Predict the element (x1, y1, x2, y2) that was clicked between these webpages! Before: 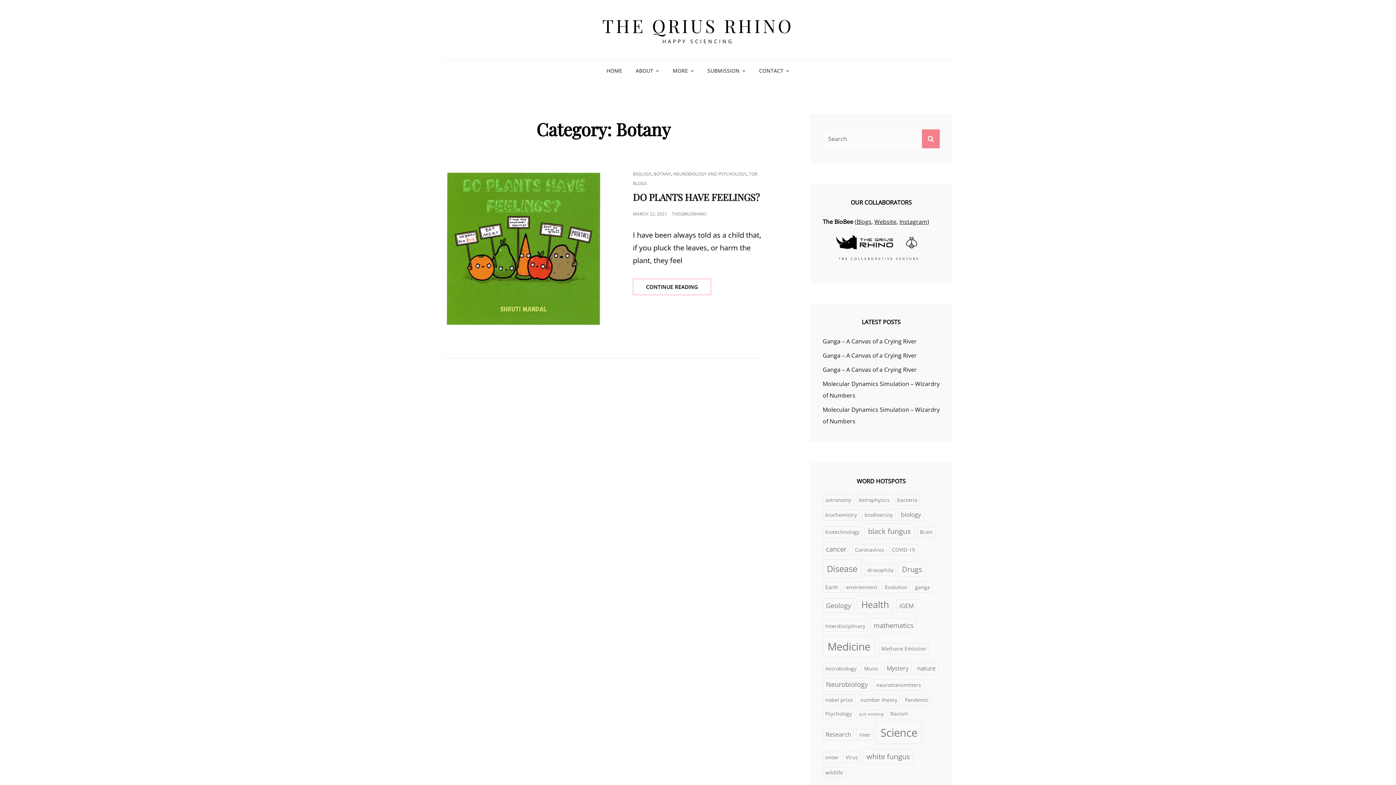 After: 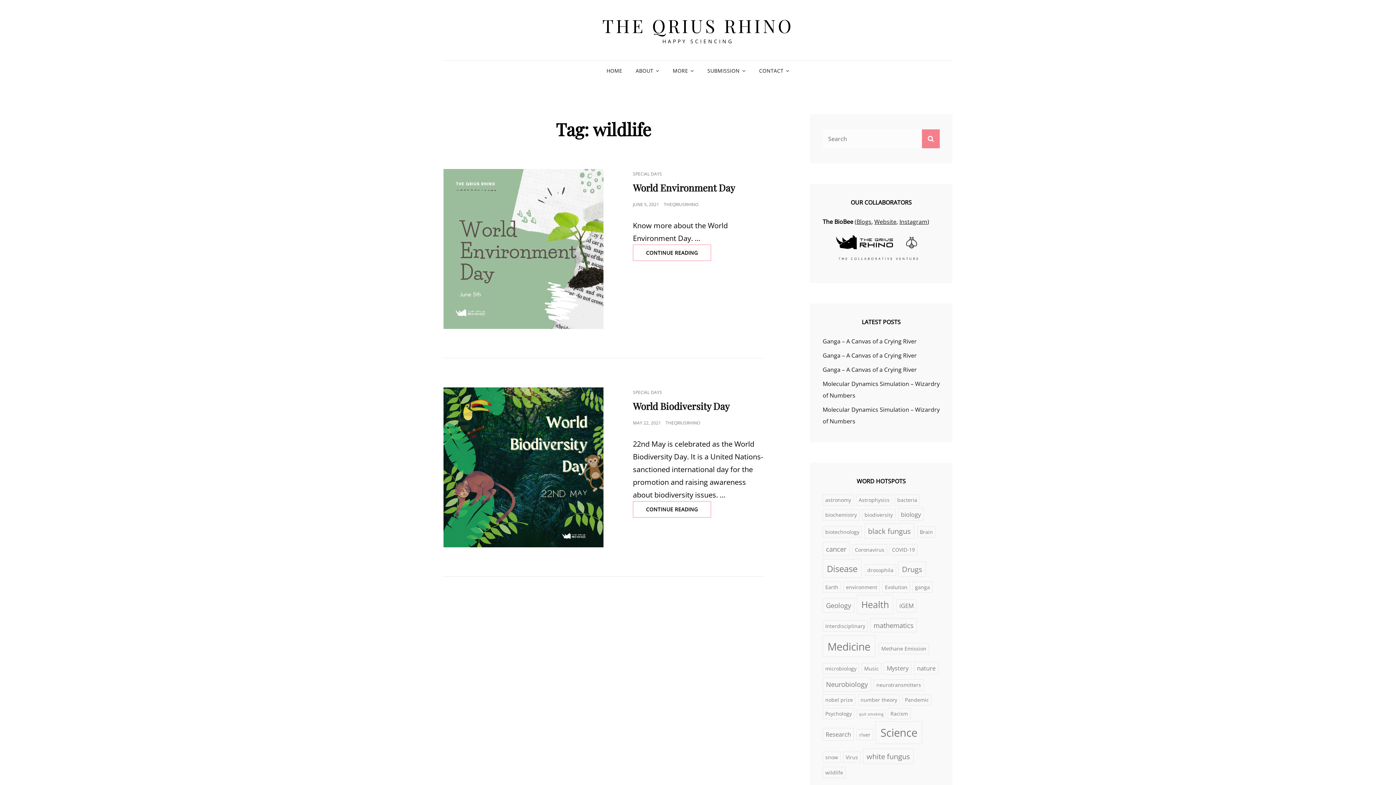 Action: bbox: (822, 767, 845, 778) label: wildlife (2 items)